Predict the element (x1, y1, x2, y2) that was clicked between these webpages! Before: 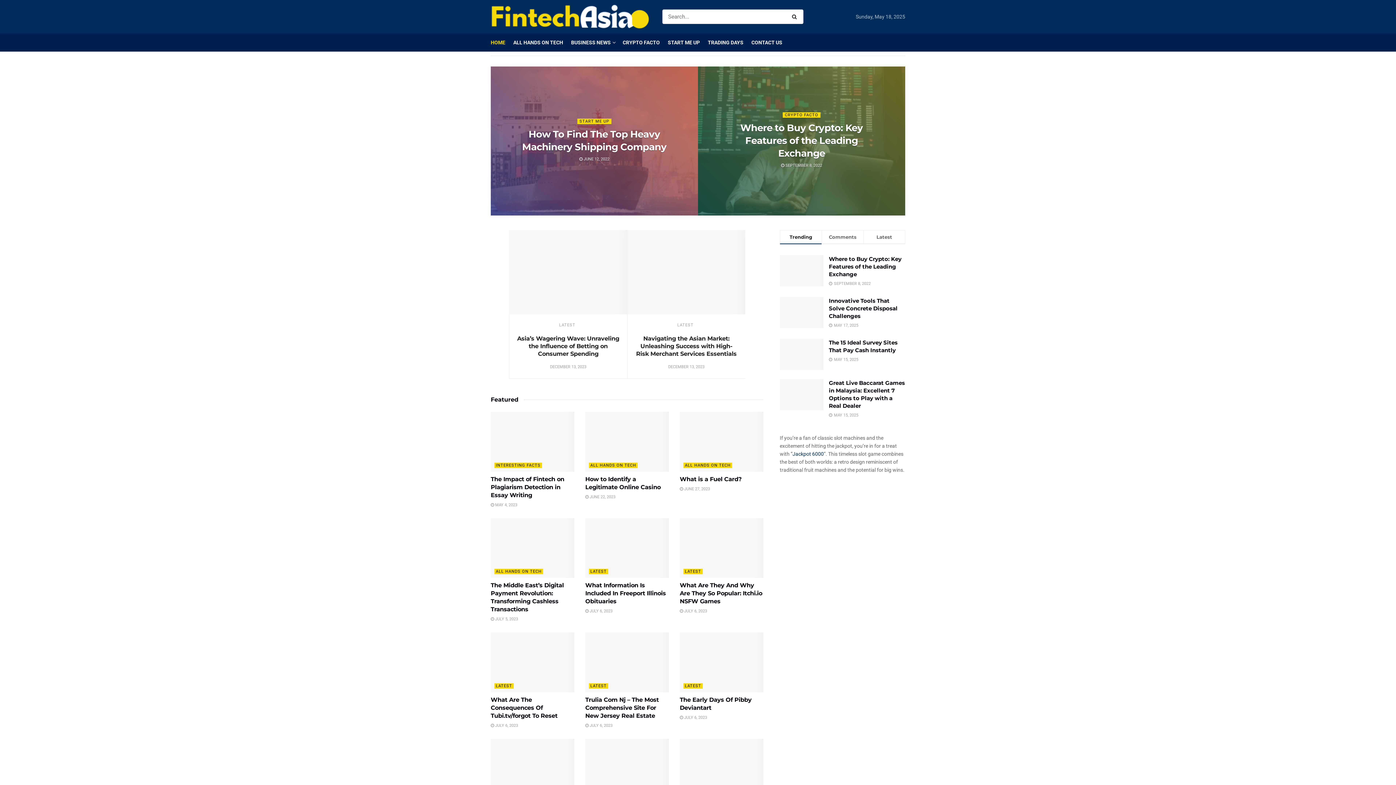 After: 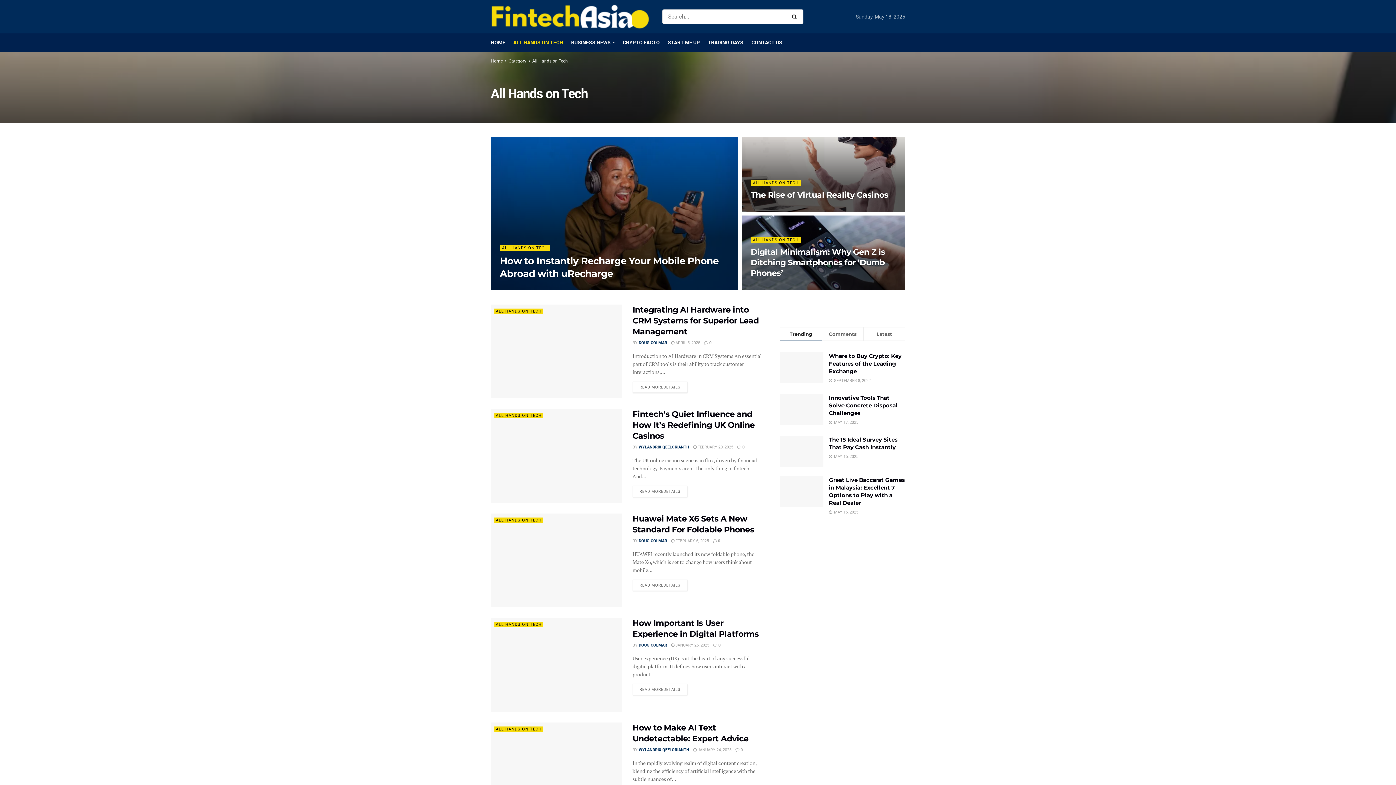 Action: bbox: (589, 462, 637, 468) label: ALL HANDS ON TECH